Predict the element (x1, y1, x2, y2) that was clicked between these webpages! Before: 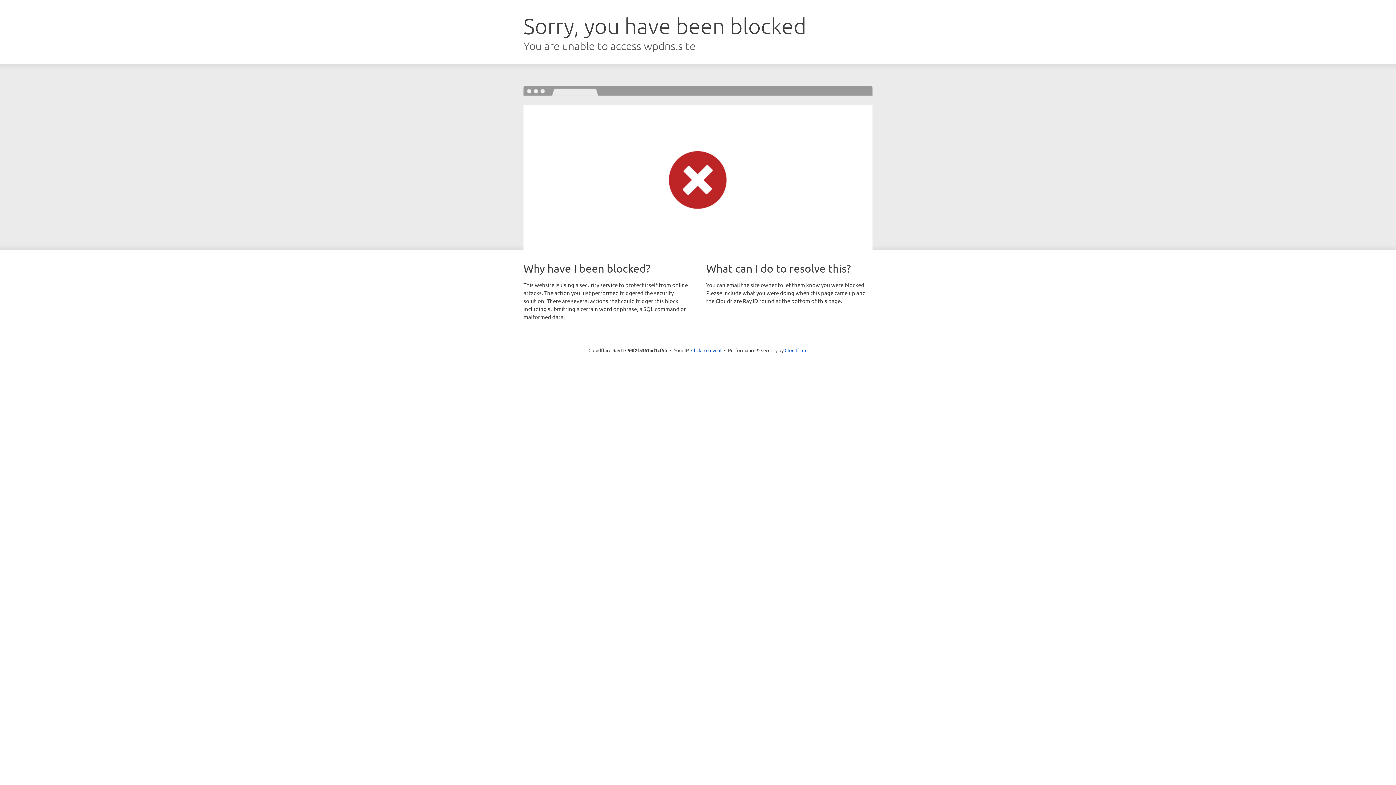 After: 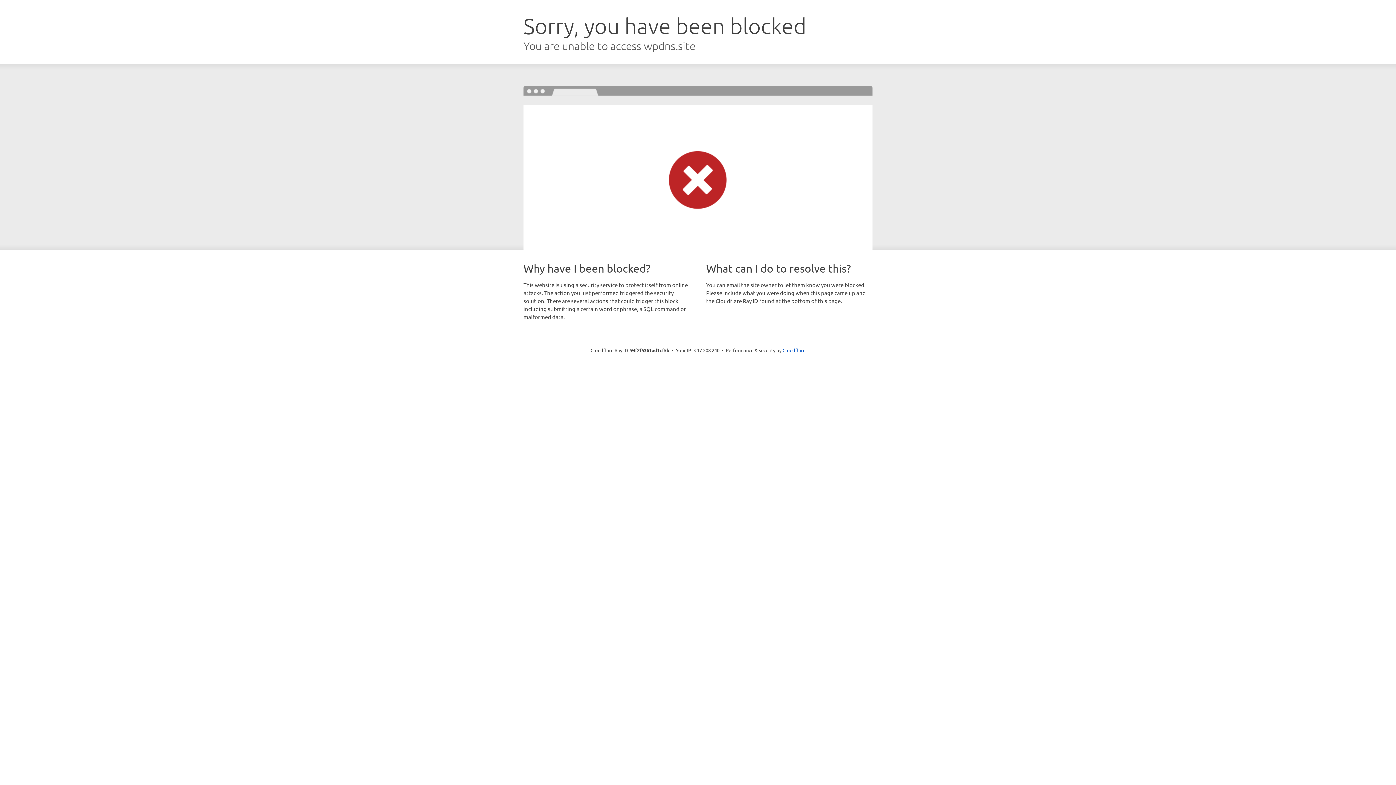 Action: bbox: (691, 346, 721, 353) label: Click to reveal